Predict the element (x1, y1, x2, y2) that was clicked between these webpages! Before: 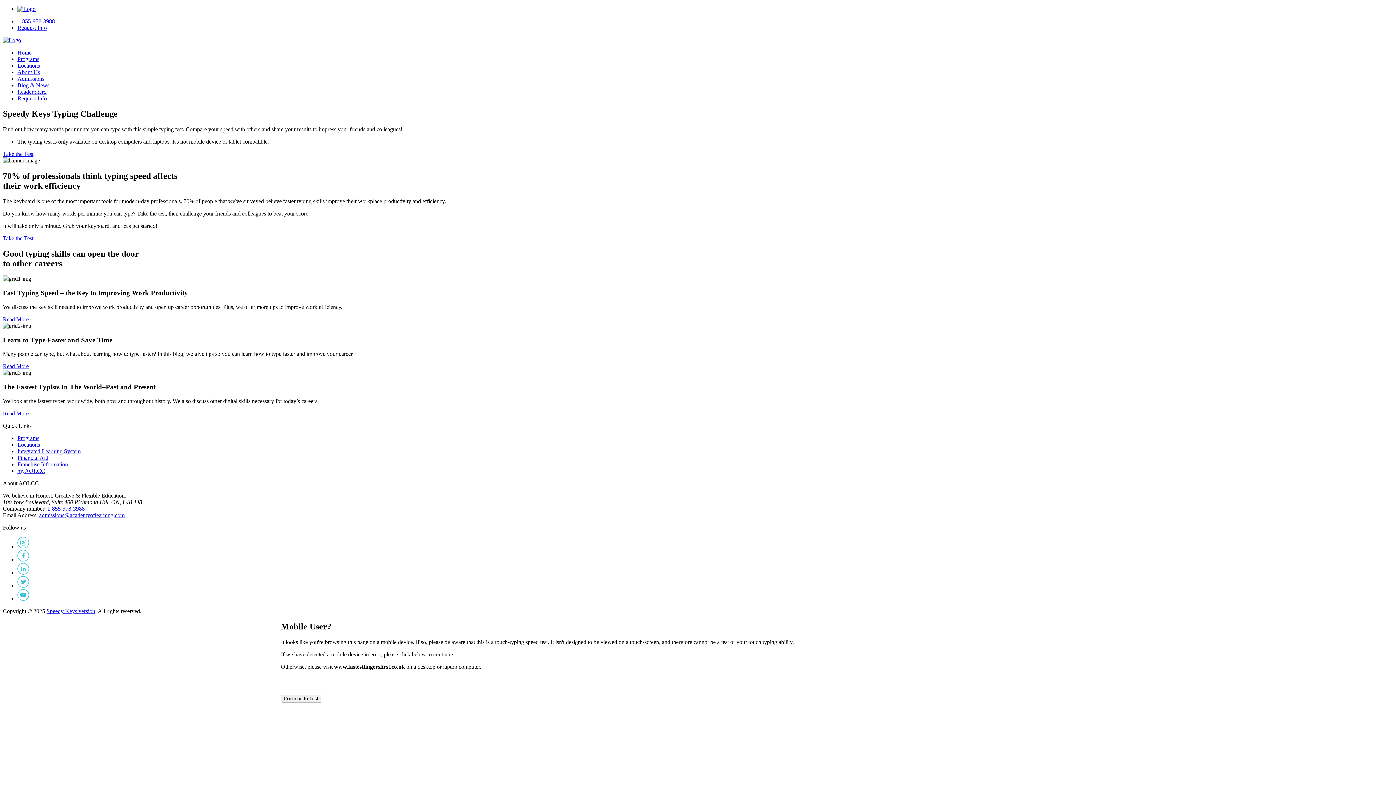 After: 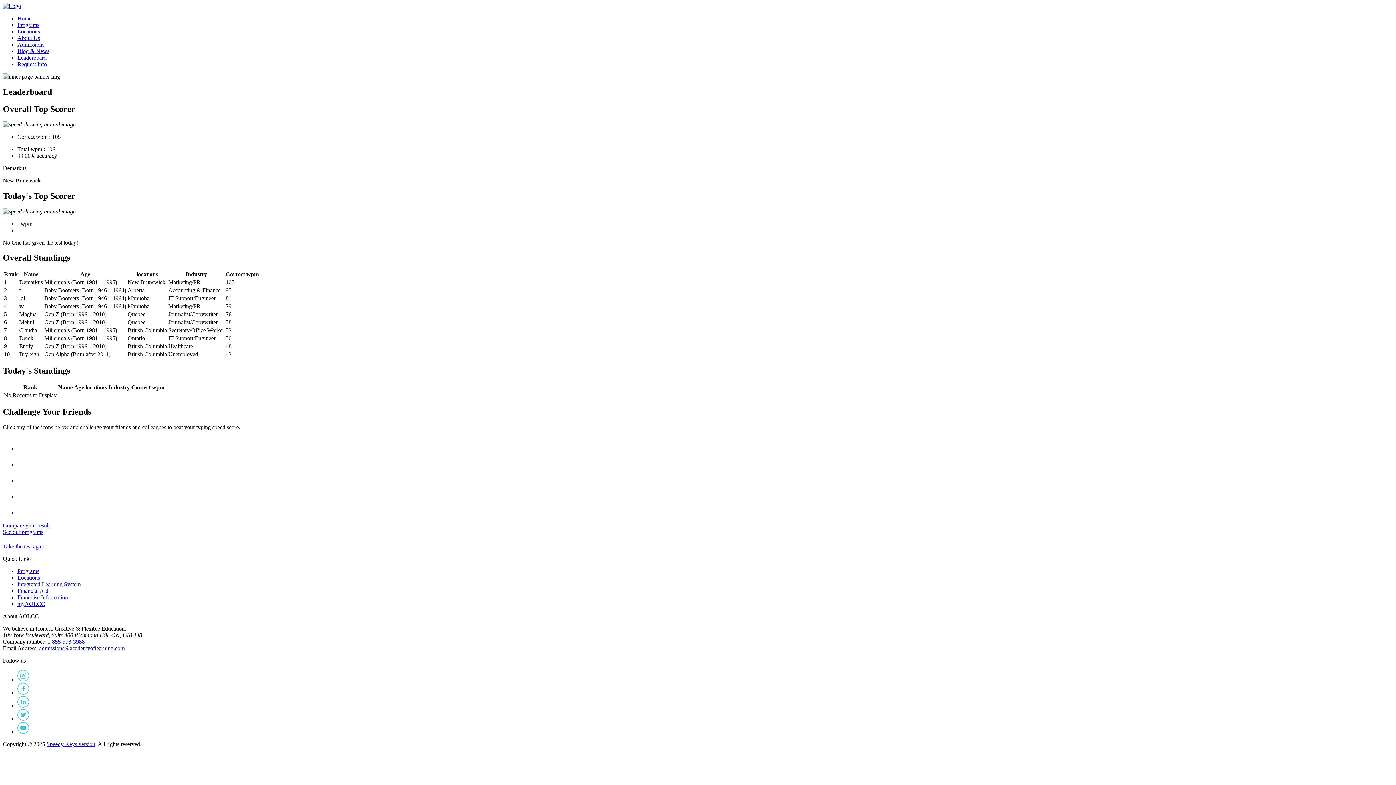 Action: label: Leaderboard bbox: (17, 88, 46, 94)